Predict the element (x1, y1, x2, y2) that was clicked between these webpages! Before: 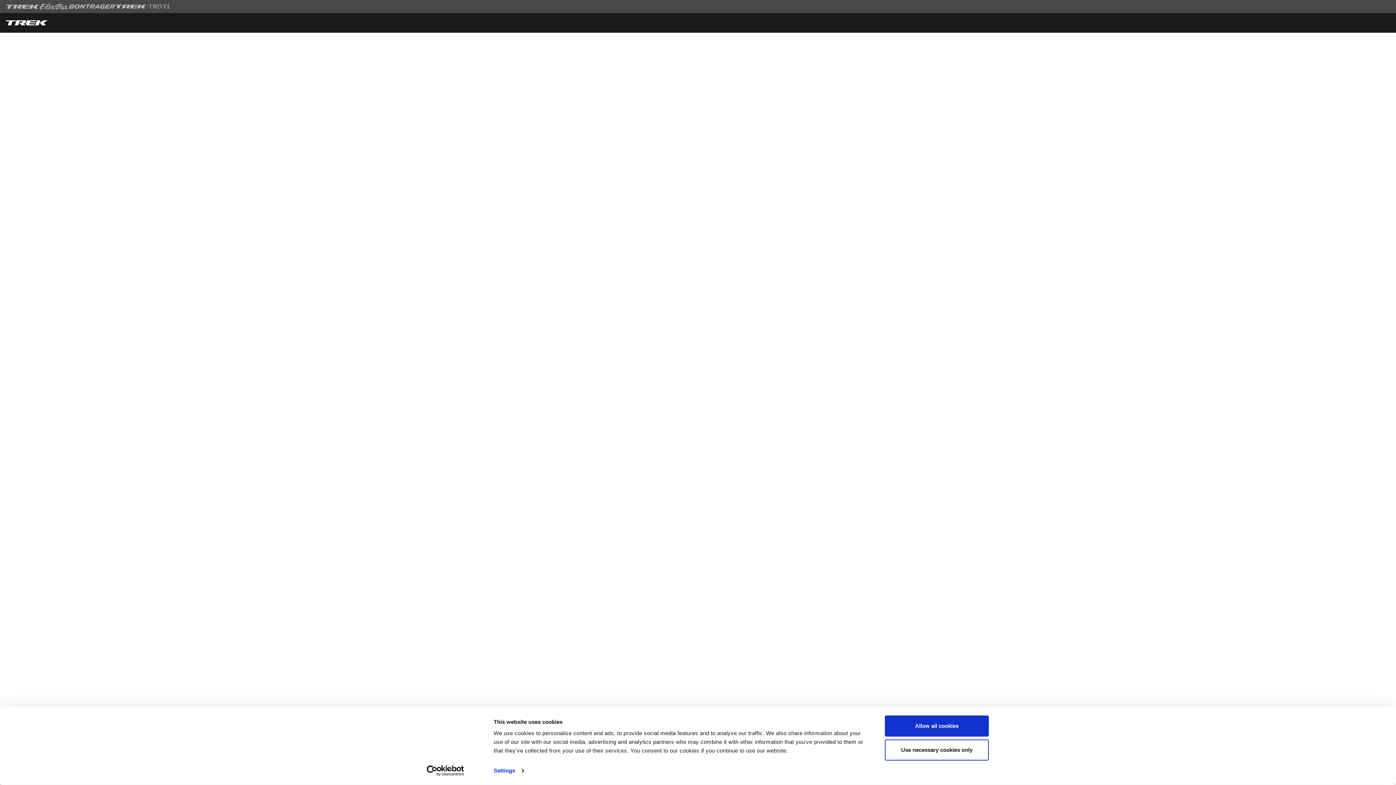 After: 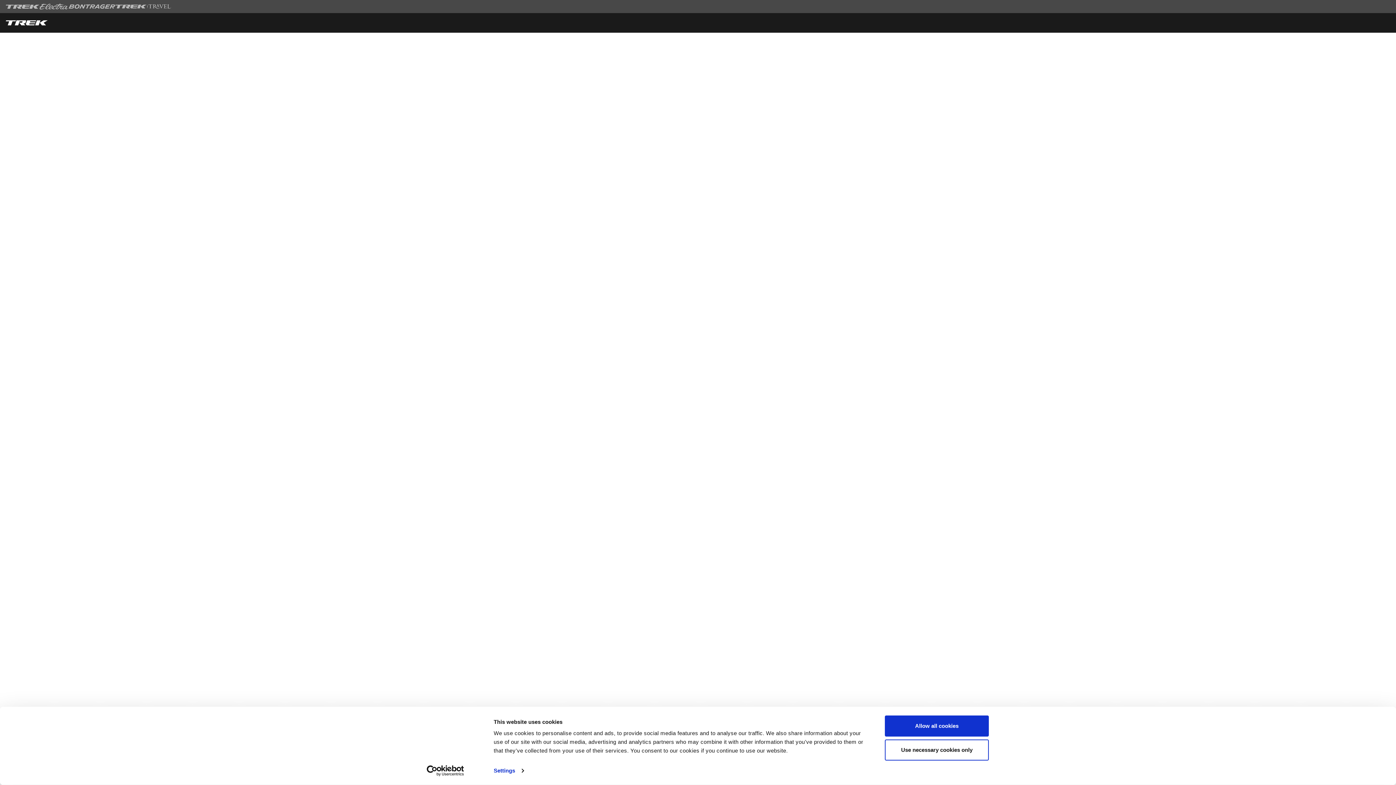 Action: label: Cookiebot - opens in a new window bbox: (413, 765, 477, 776)